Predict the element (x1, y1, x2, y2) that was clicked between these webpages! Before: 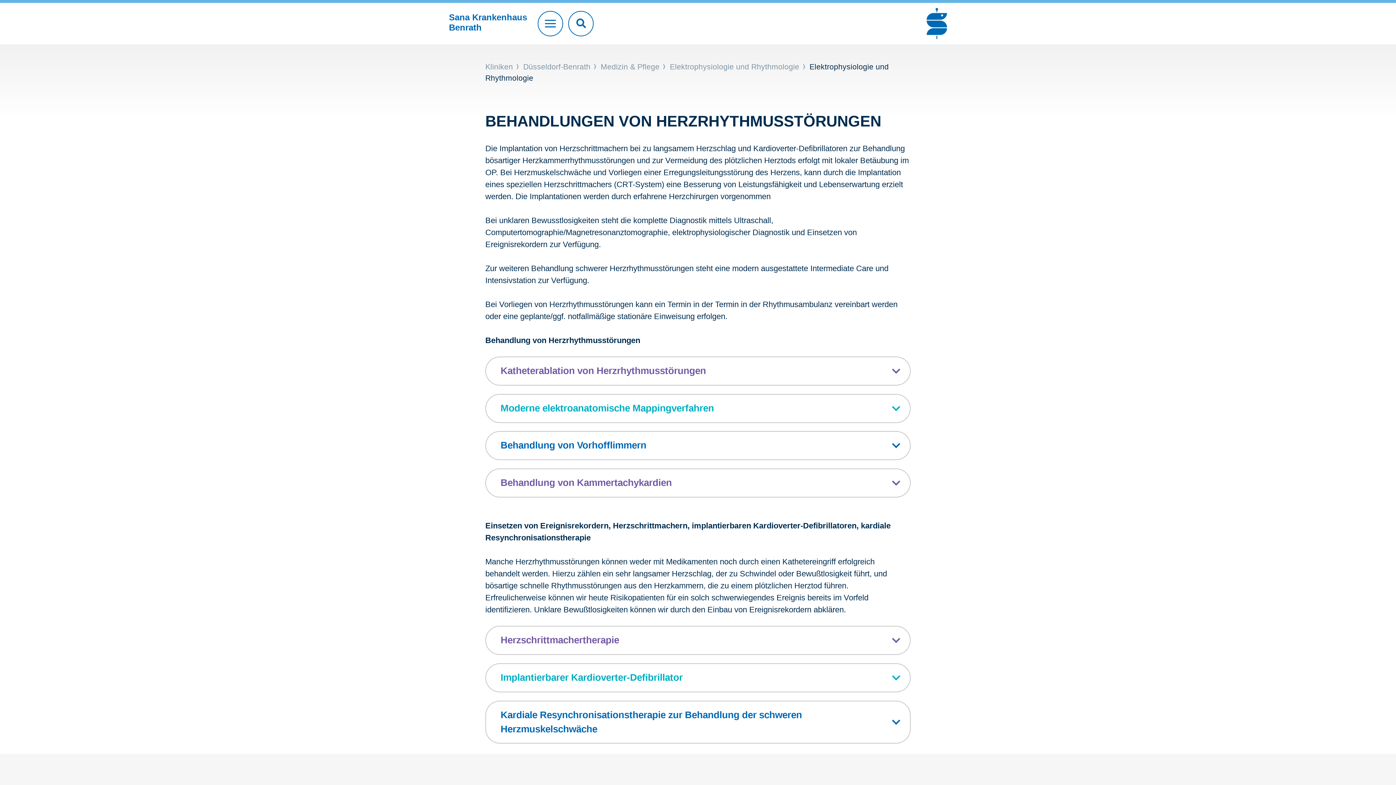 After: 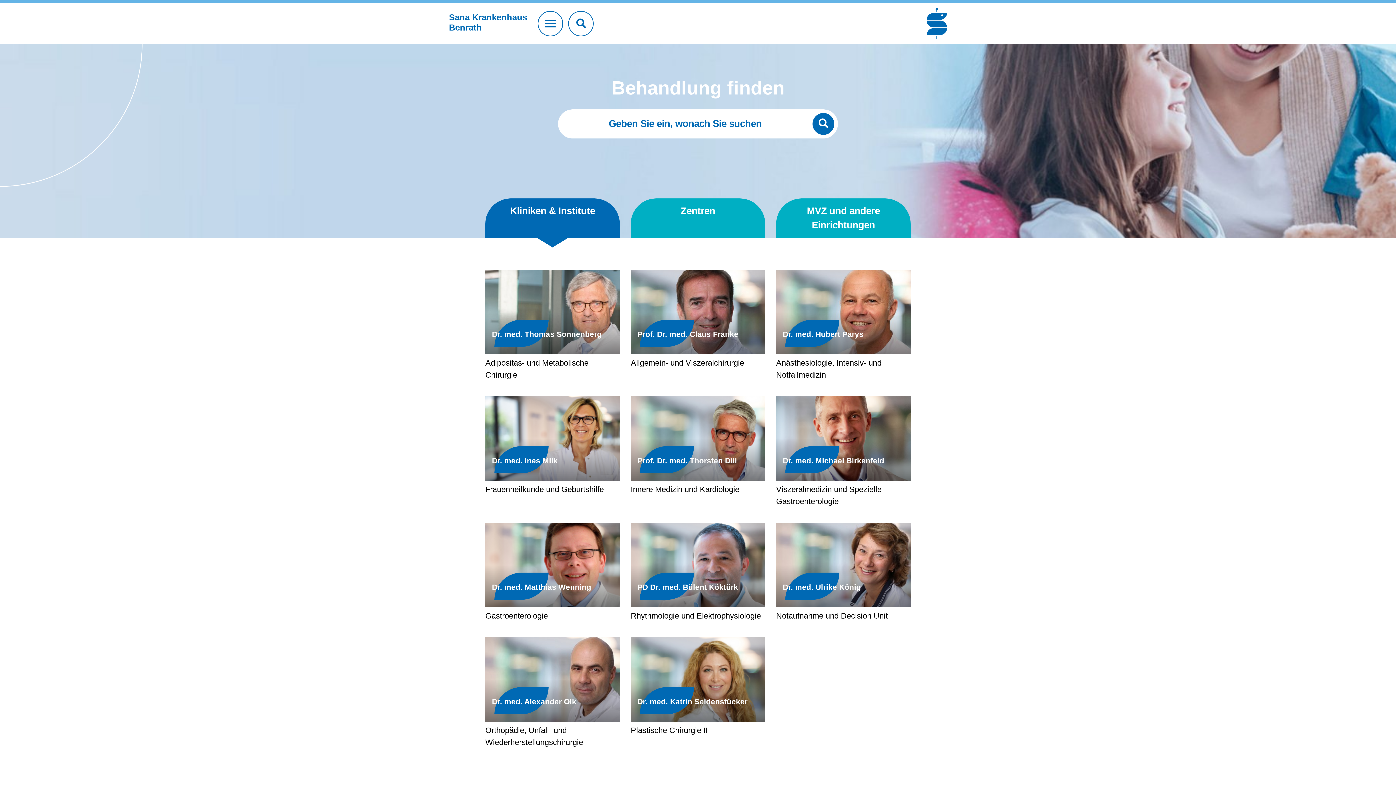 Action: bbox: (598, 62, 661, 70) label:  Medizin & Pflege 